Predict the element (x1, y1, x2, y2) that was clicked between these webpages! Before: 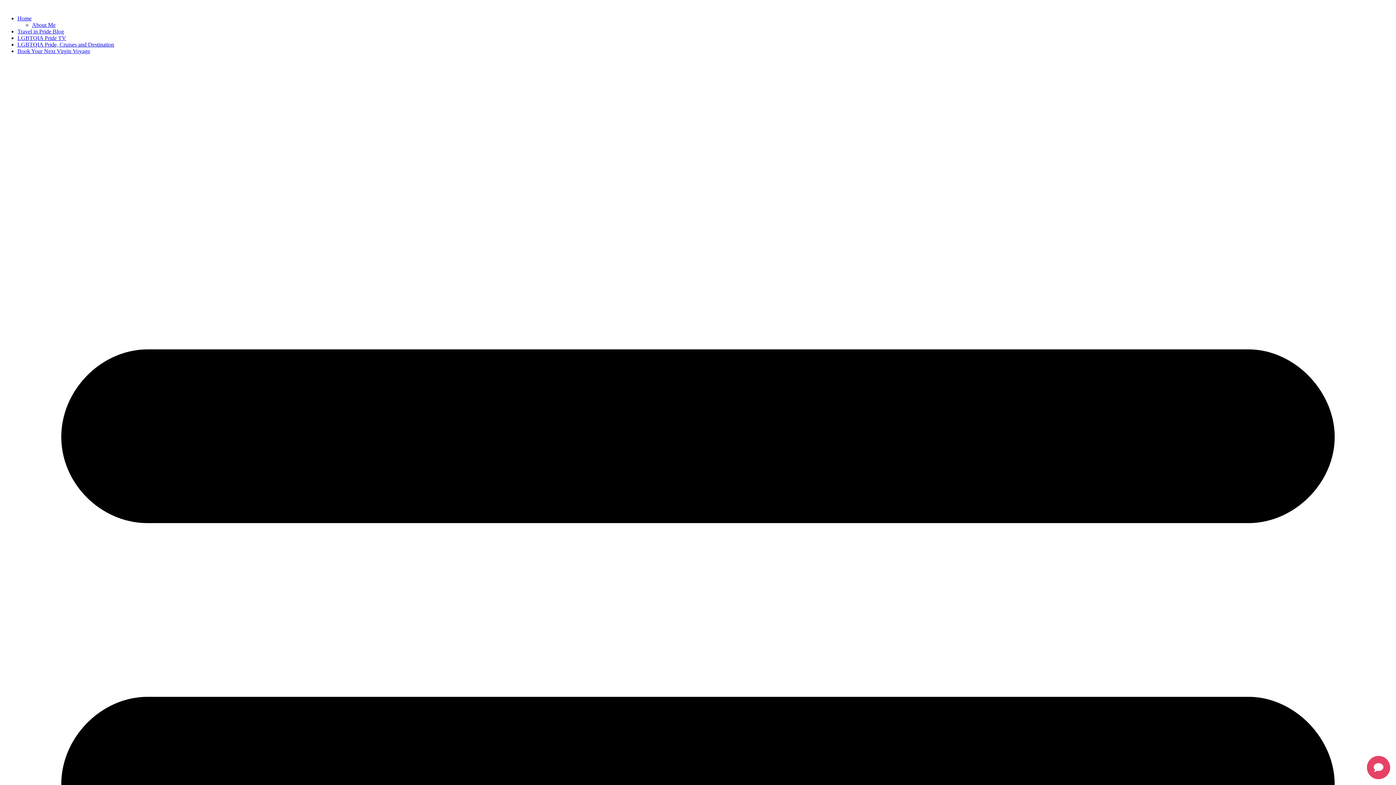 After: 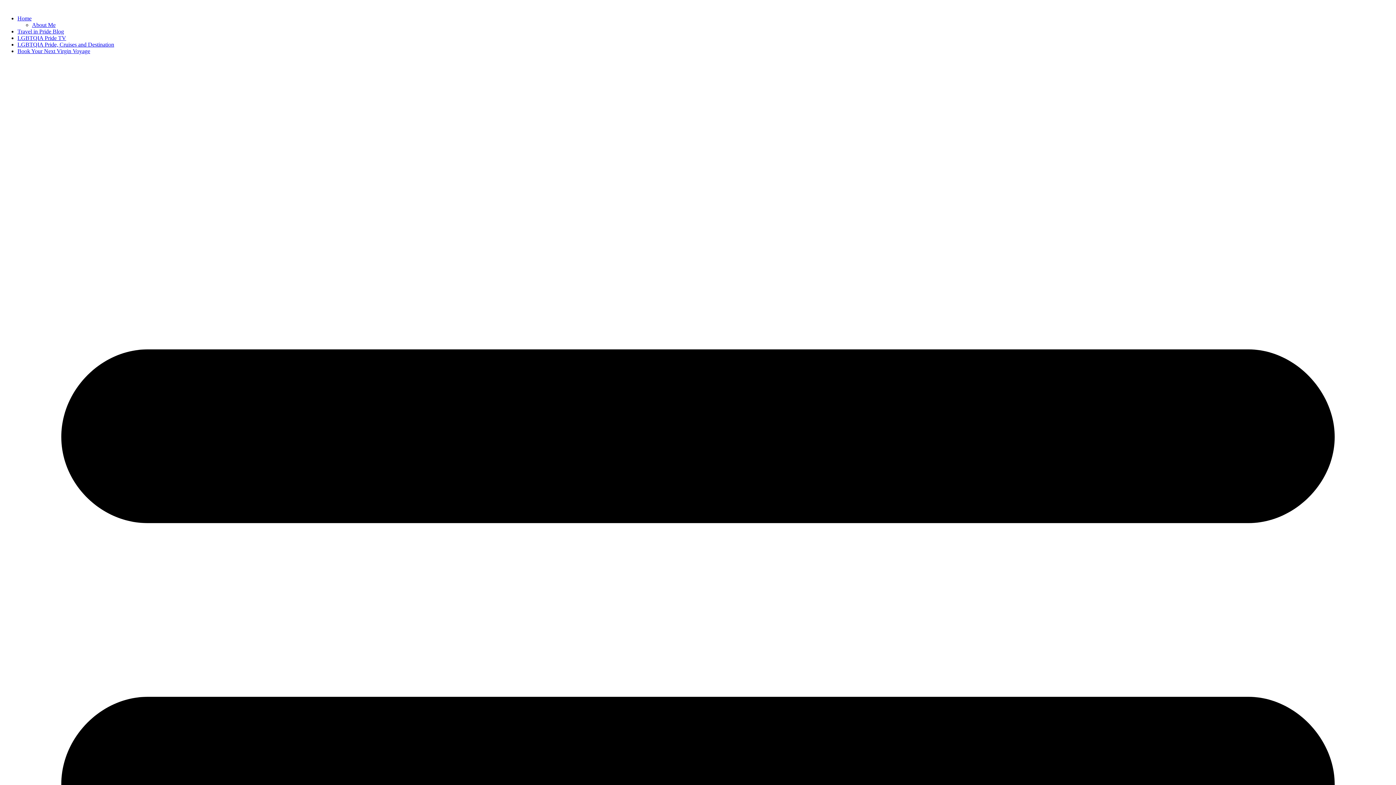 Action: bbox: (17, 34, 66, 41) label: LGBTQIA Pride TV